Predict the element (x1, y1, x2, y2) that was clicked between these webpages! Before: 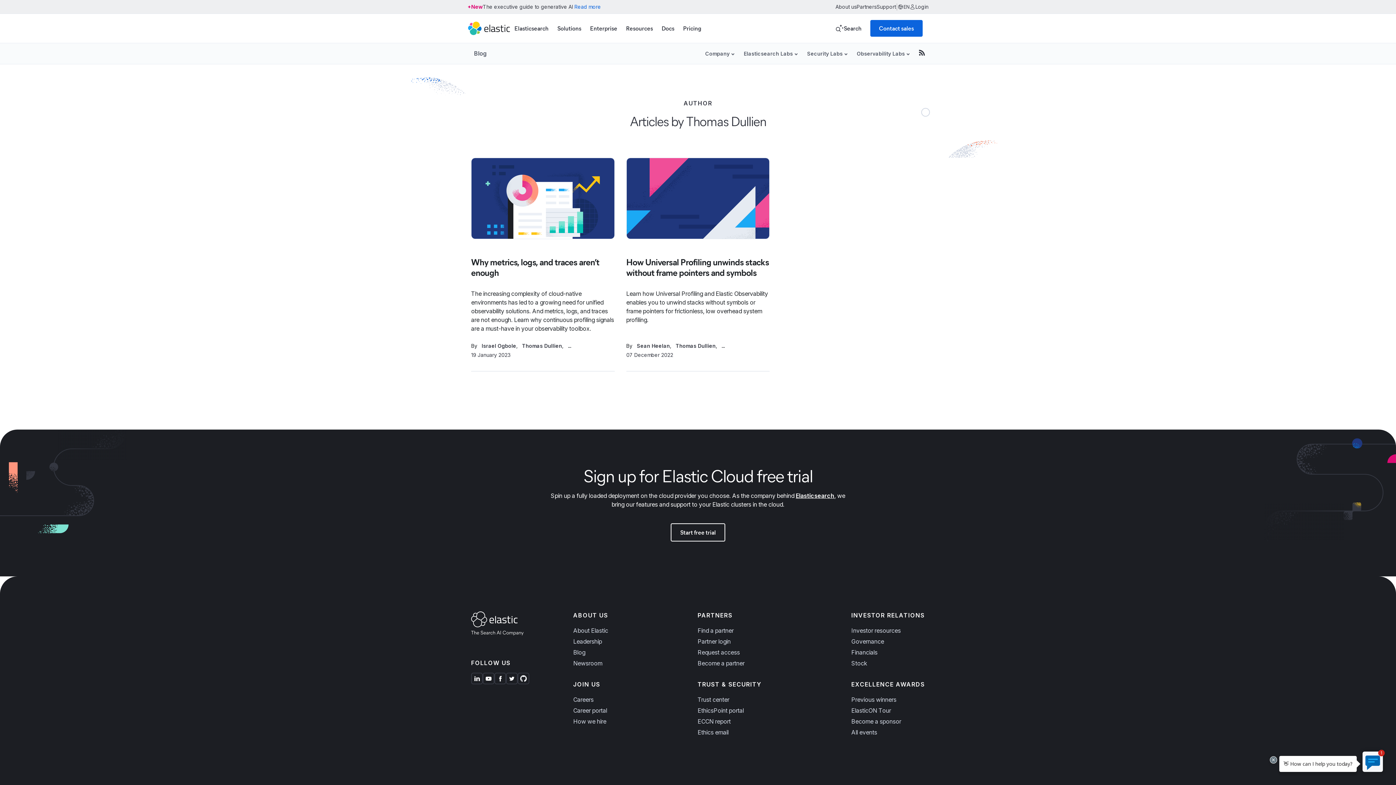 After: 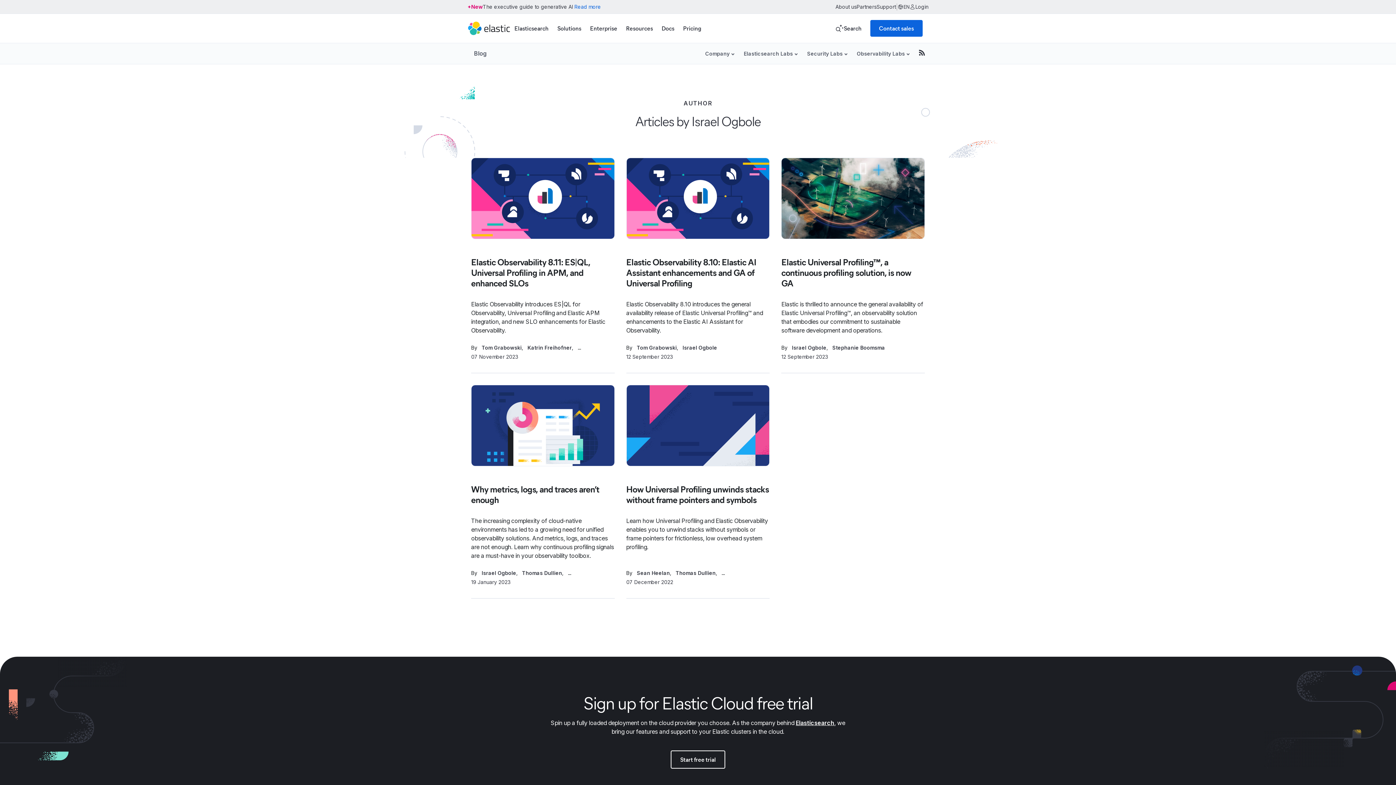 Action: label: Israel Ogbole bbox: (481, 341, 516, 350)